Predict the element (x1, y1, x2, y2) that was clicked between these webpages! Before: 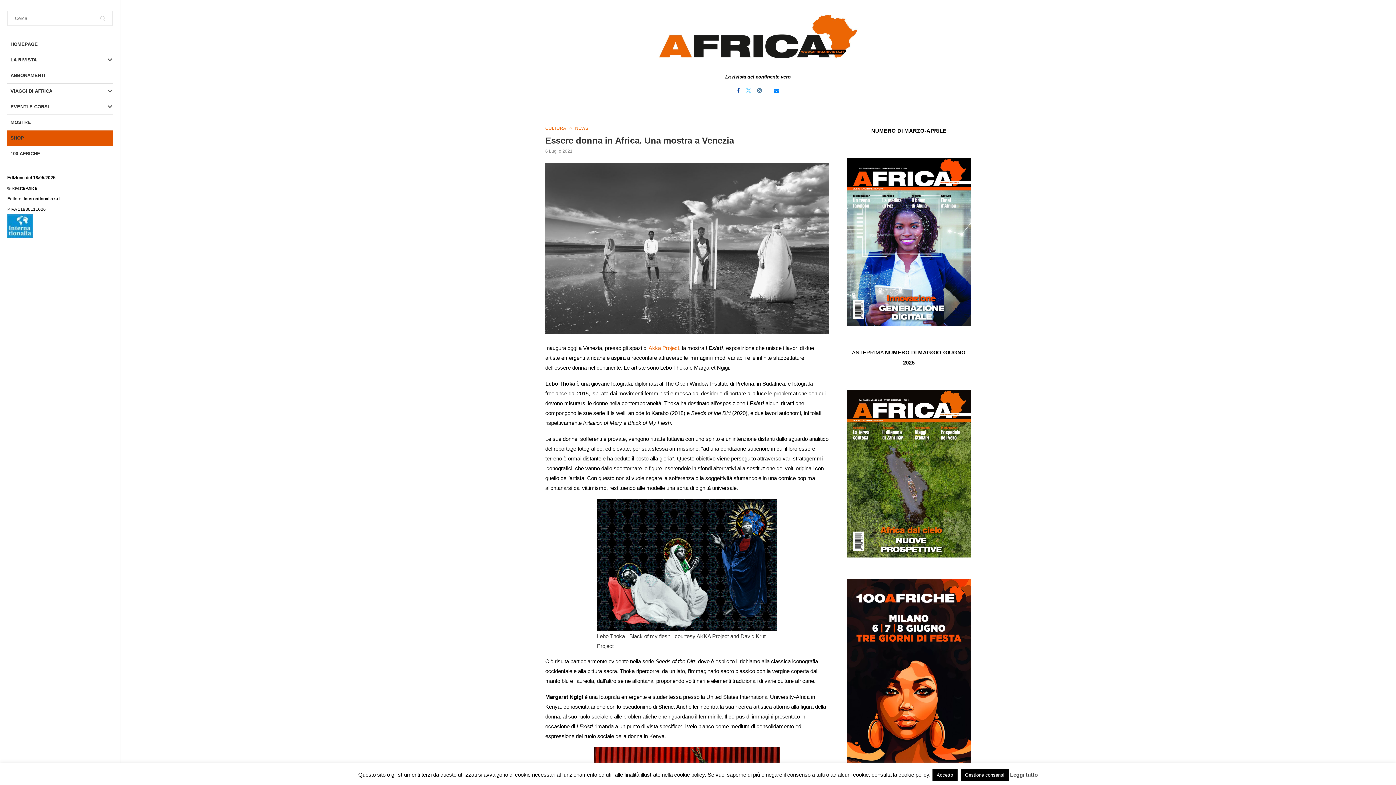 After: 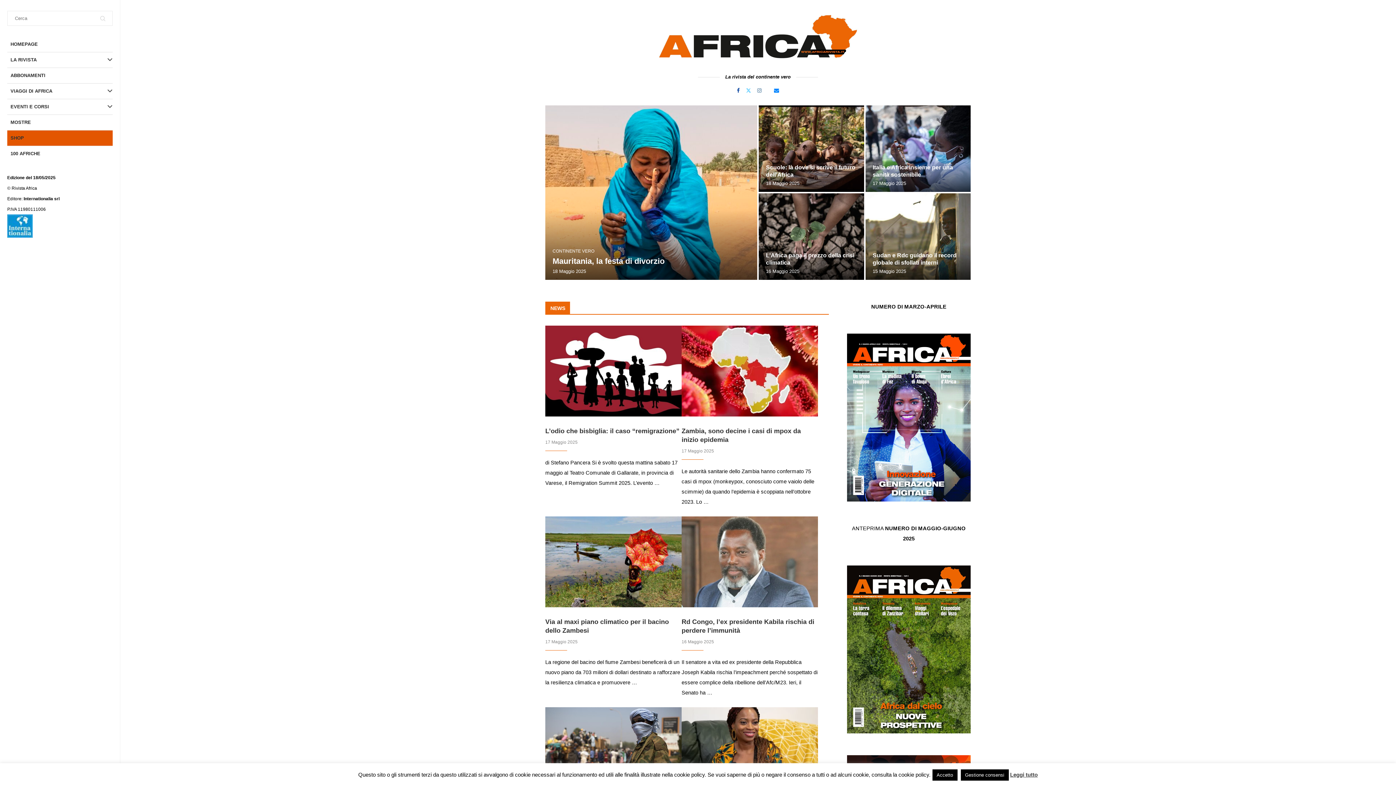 Action: bbox: (10, 36, 112, 52) label: HOMEPAGE